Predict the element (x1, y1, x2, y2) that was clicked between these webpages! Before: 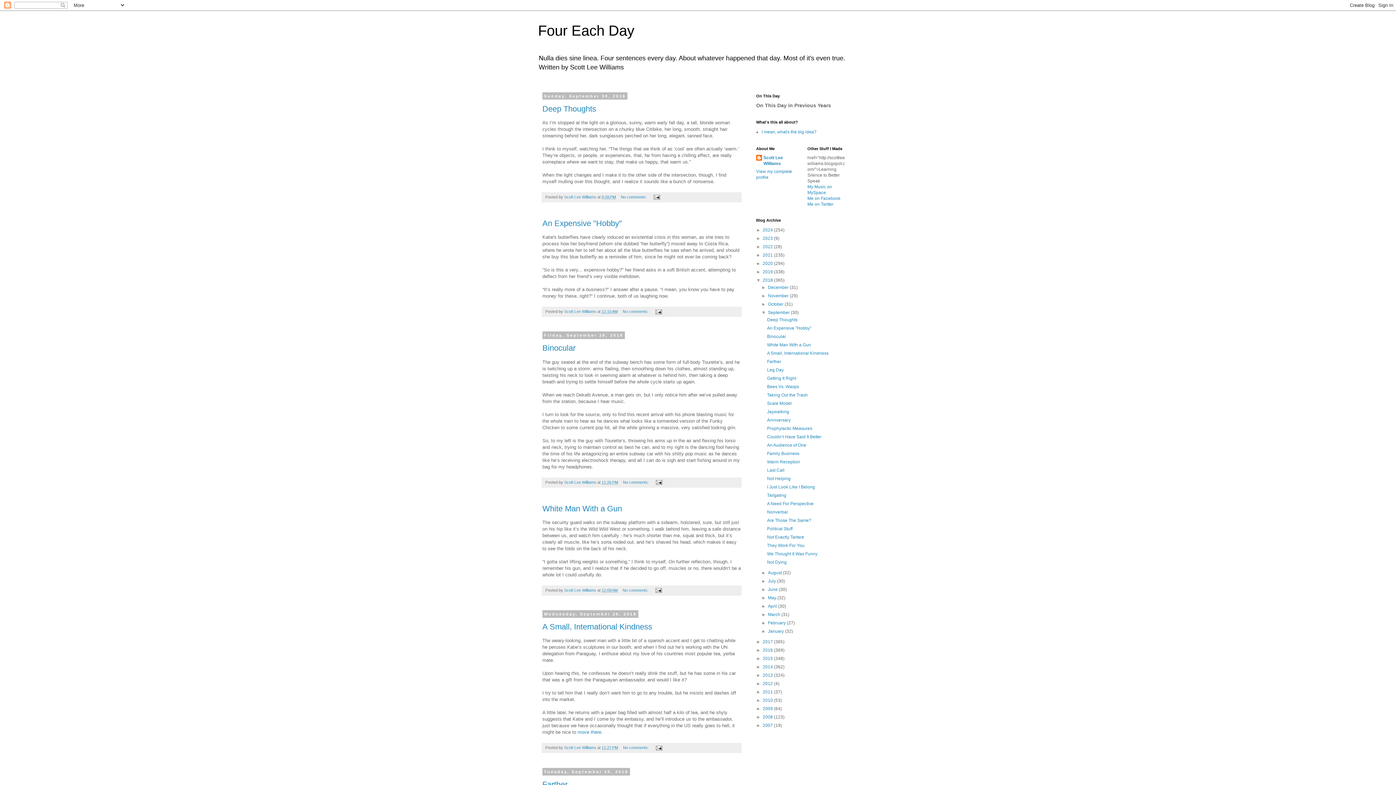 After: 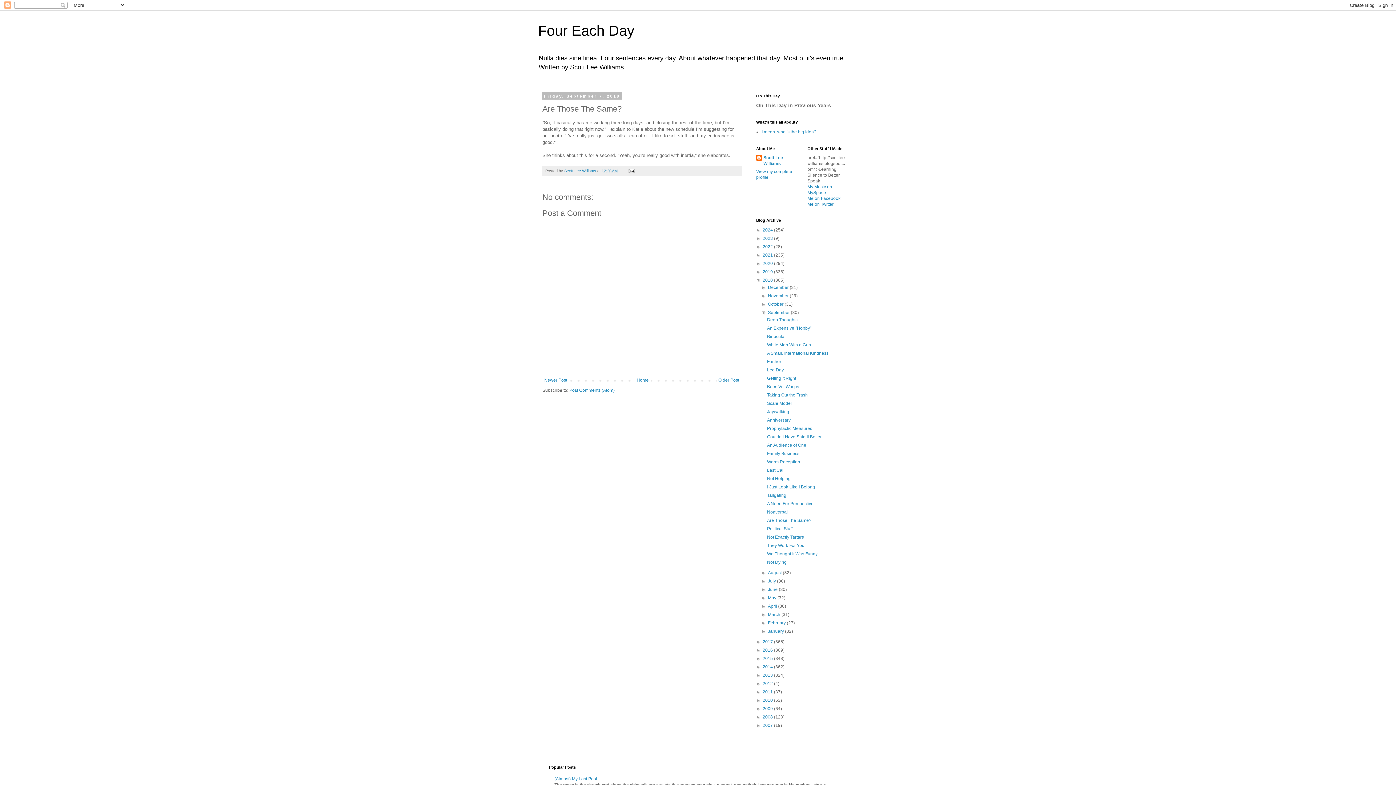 Action: bbox: (767, 518, 811, 523) label: Are Those The Same?